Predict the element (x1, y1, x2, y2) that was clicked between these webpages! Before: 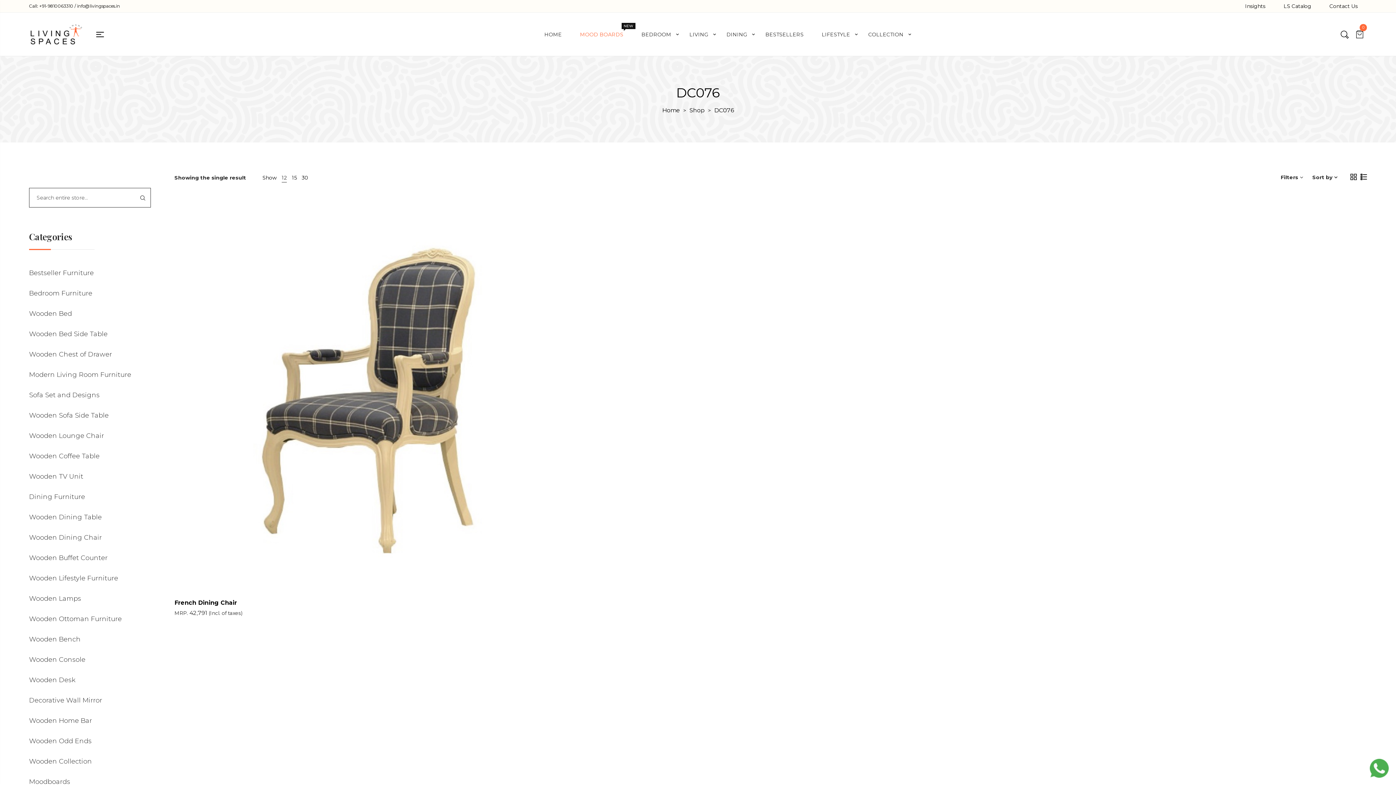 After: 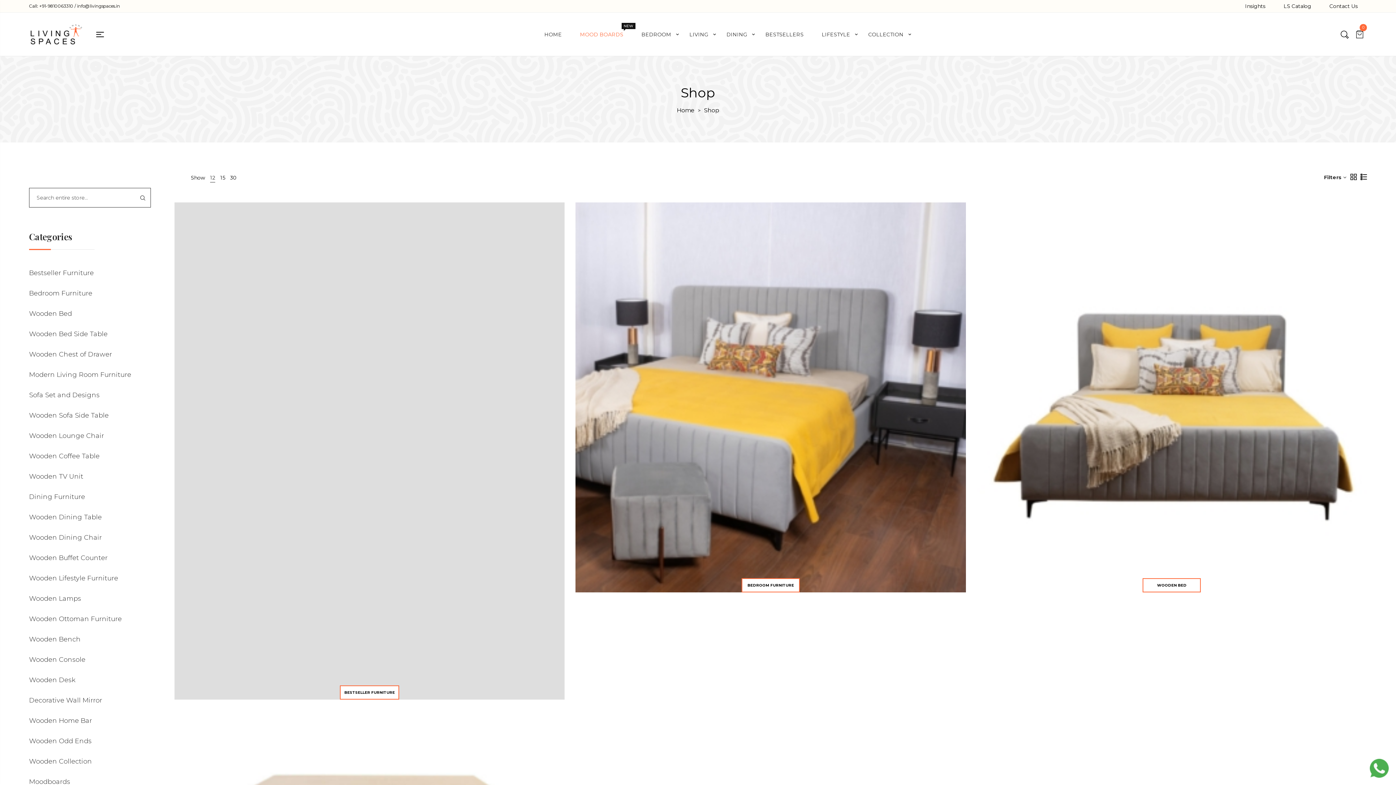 Action: bbox: (689, 106, 704, 113) label: Shop